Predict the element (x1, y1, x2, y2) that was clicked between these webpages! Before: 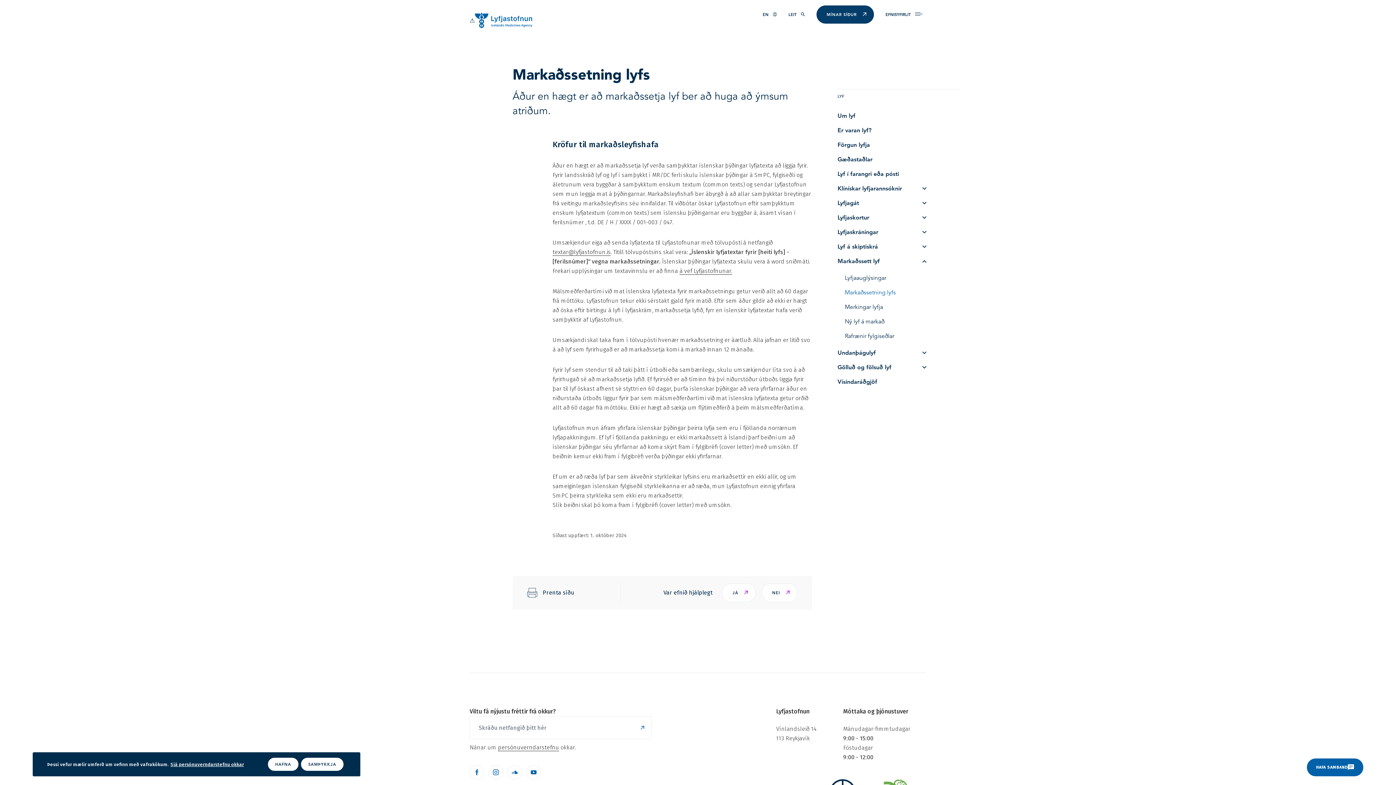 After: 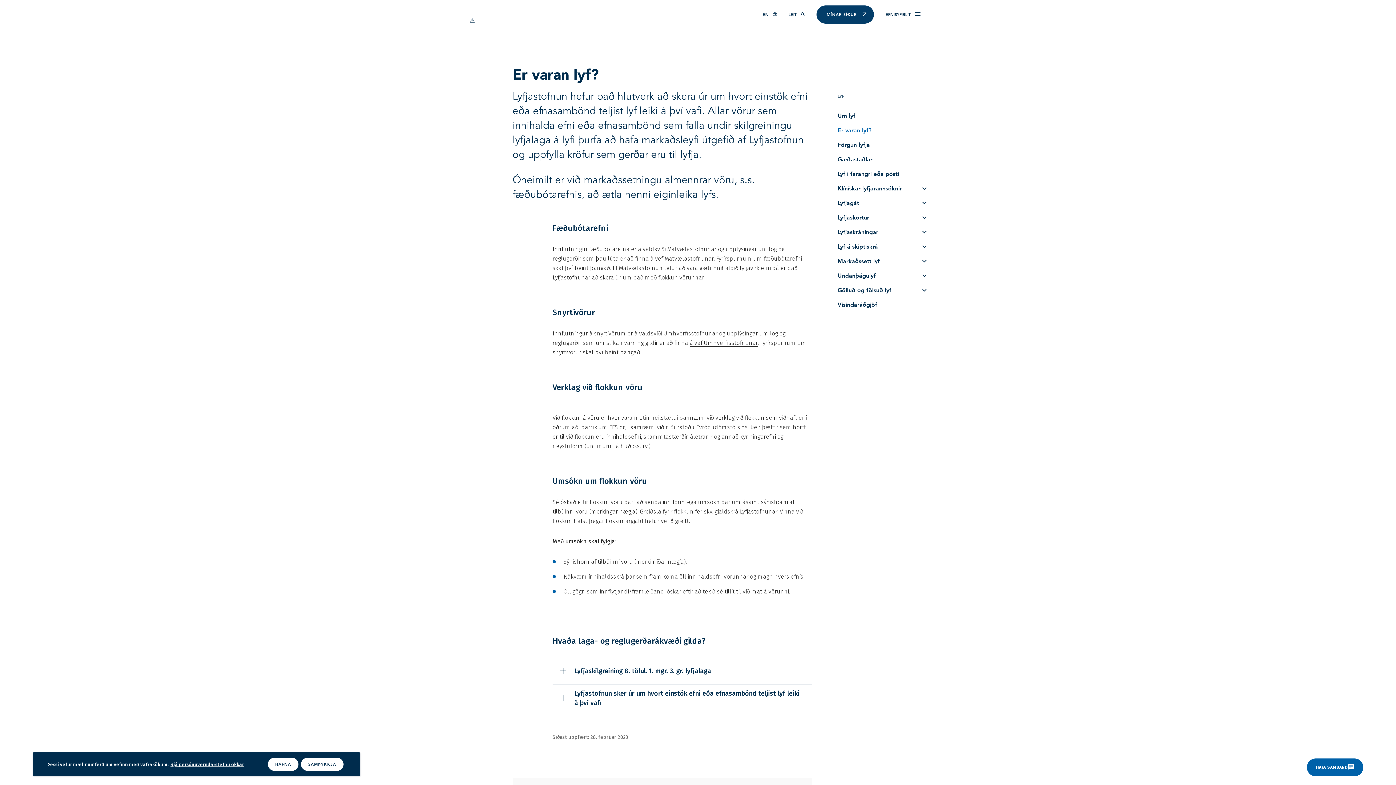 Action: bbox: (837, 123, 926, 137) label: Er varan lyf?